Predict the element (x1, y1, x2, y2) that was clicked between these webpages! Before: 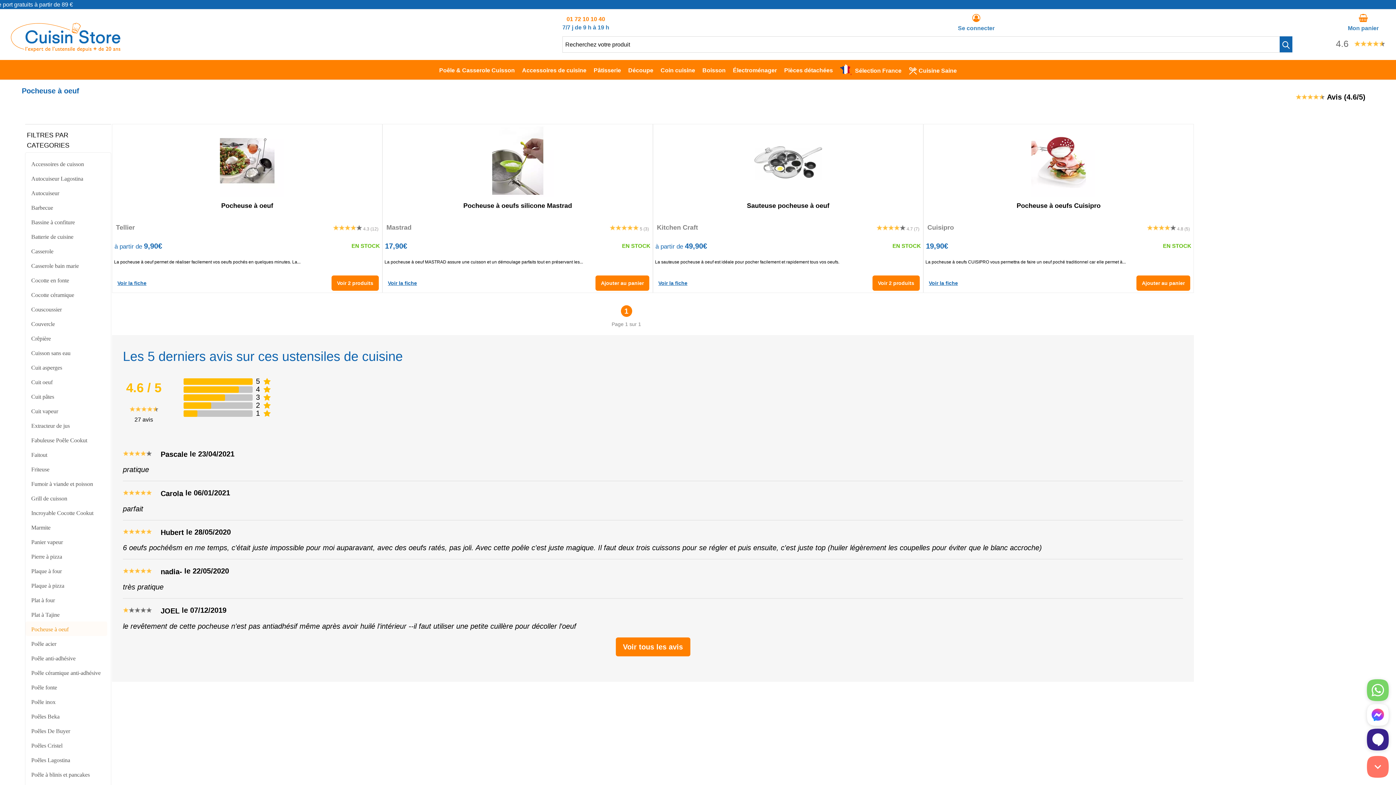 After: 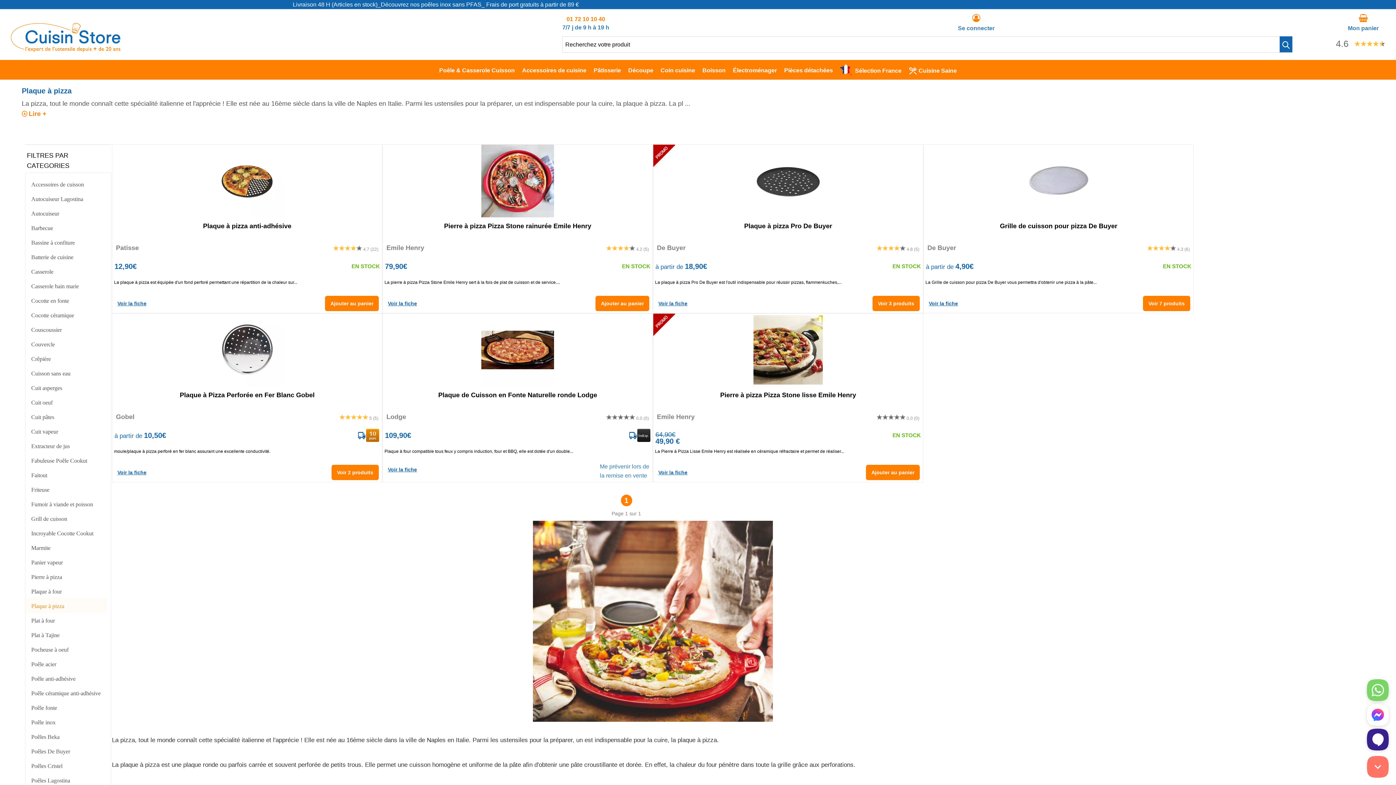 Action: label: Plaque à pizza bbox: (27, 581, 64, 590)